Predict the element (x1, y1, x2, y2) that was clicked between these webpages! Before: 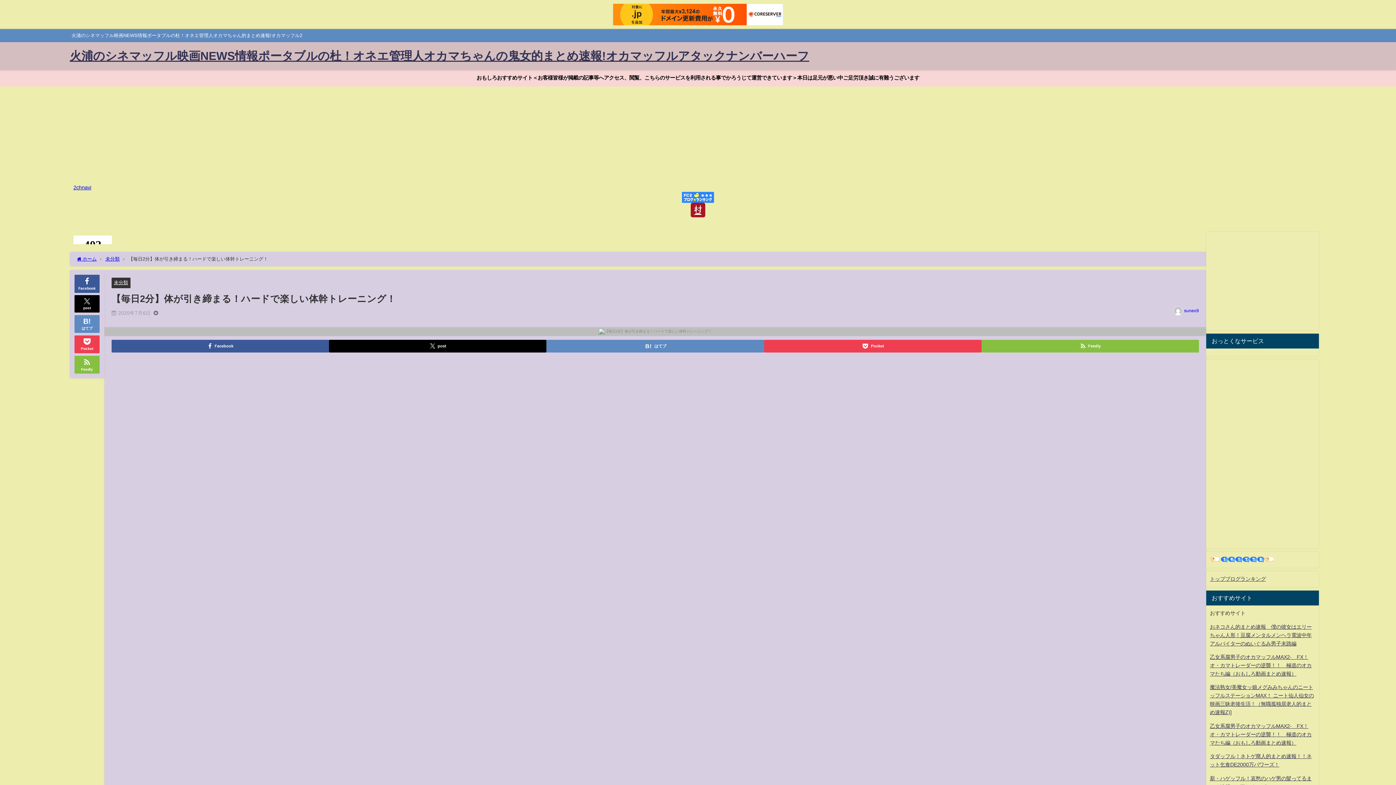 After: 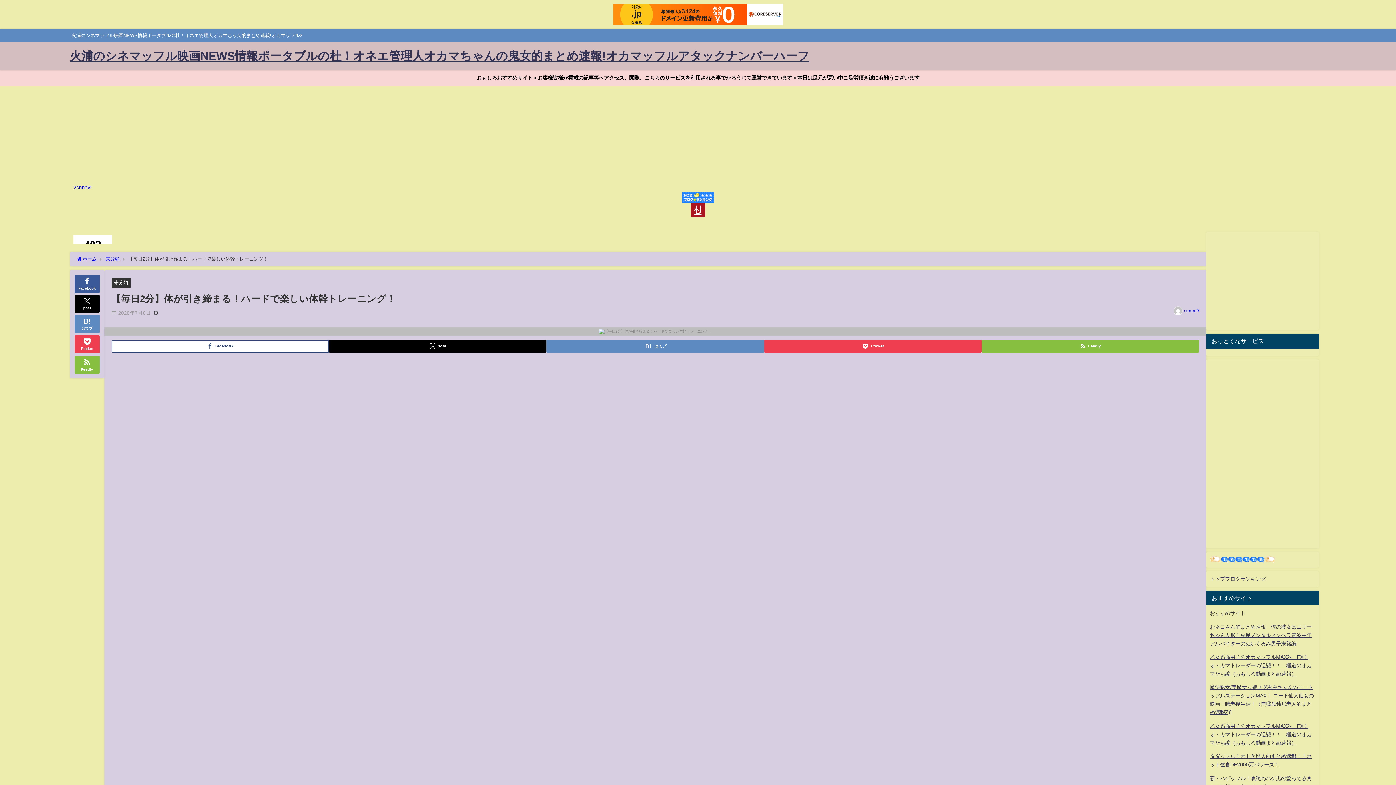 Action: label: Facebook bbox: (111, 340, 329, 352)